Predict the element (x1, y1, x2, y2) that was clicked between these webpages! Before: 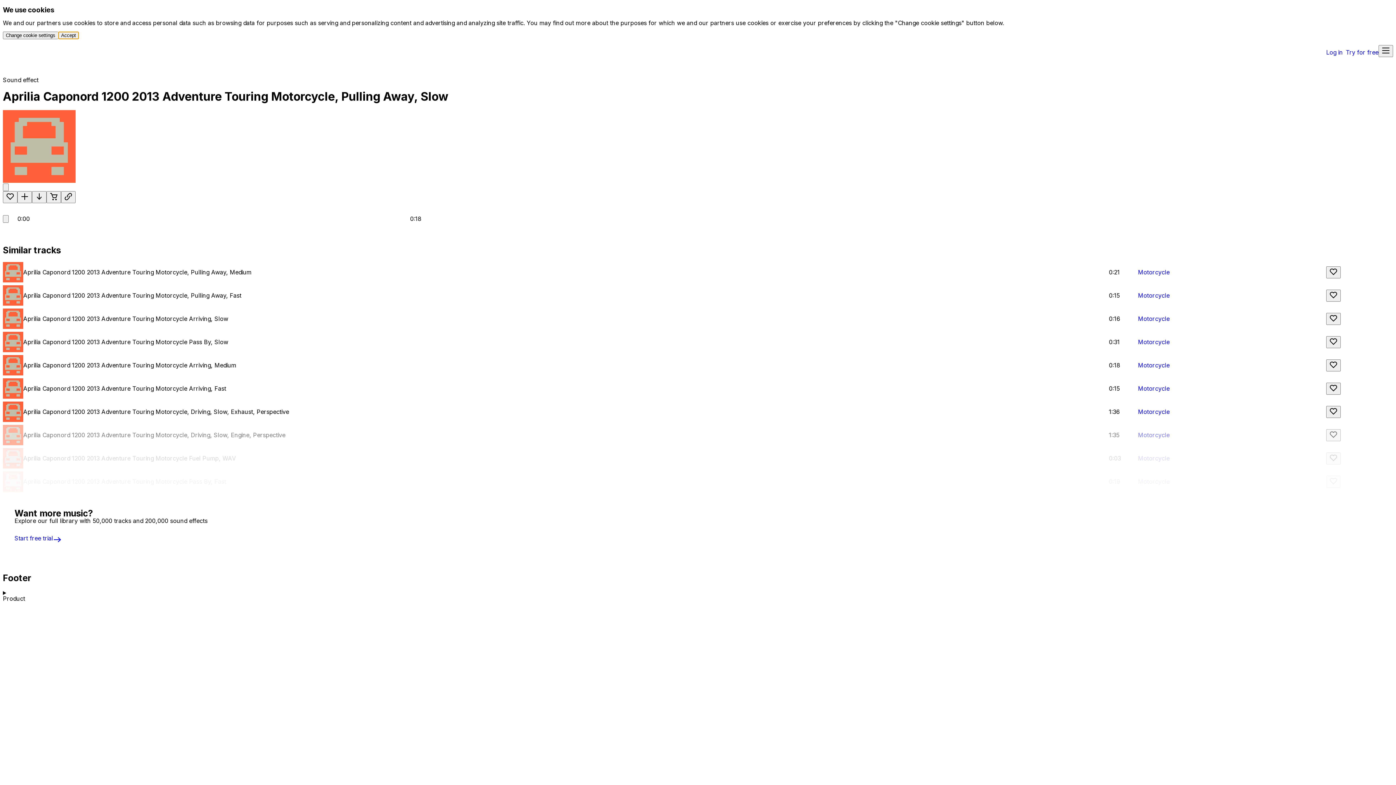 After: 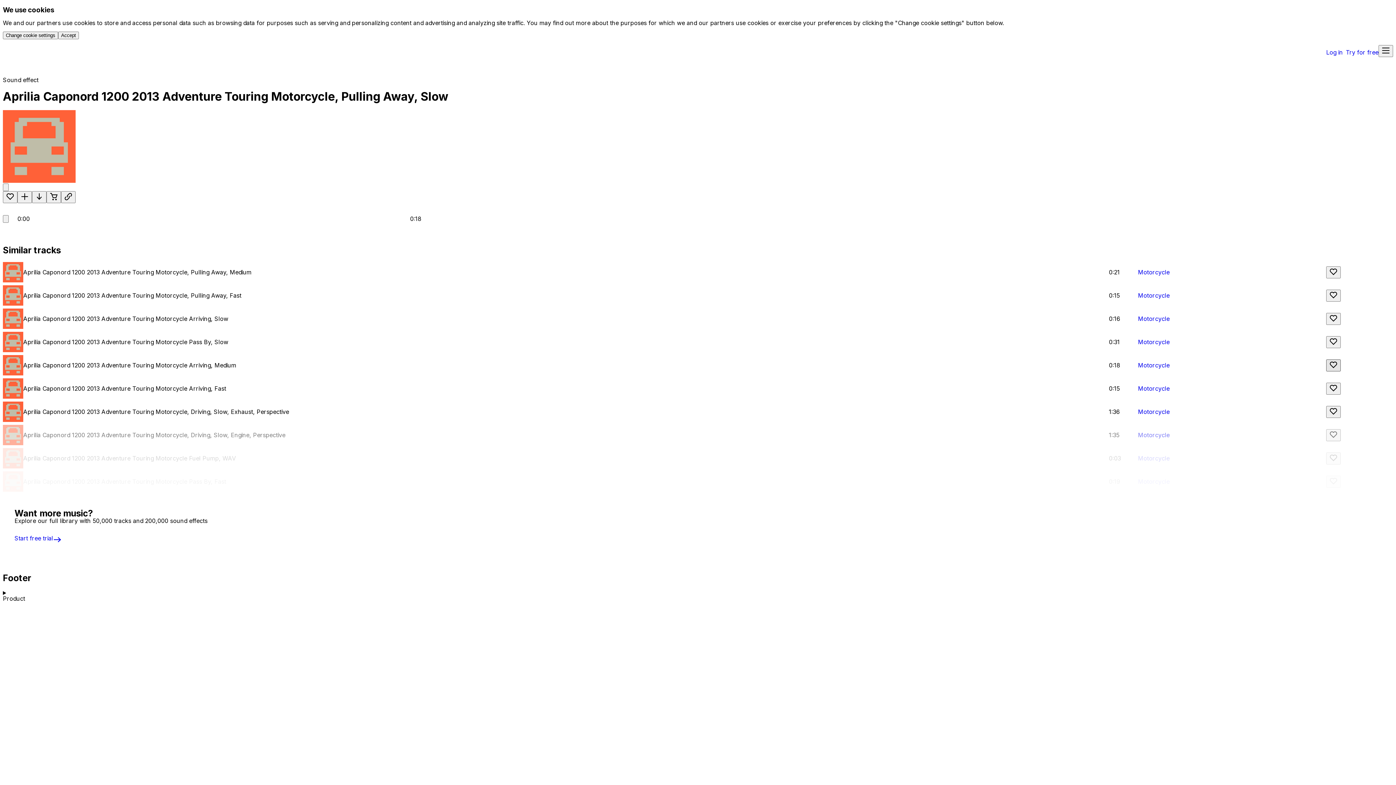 Action: bbox: (1326, 359, 1341, 371) label: Like